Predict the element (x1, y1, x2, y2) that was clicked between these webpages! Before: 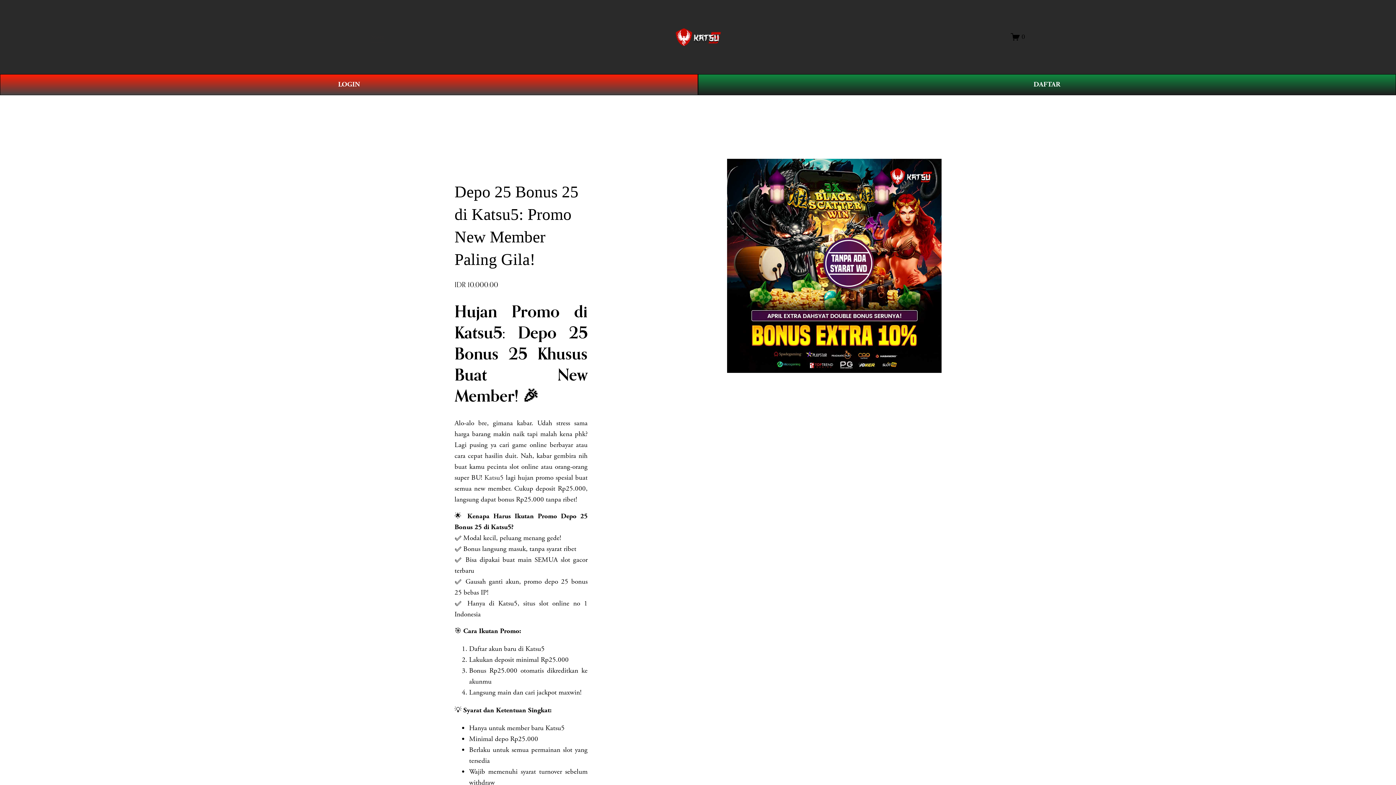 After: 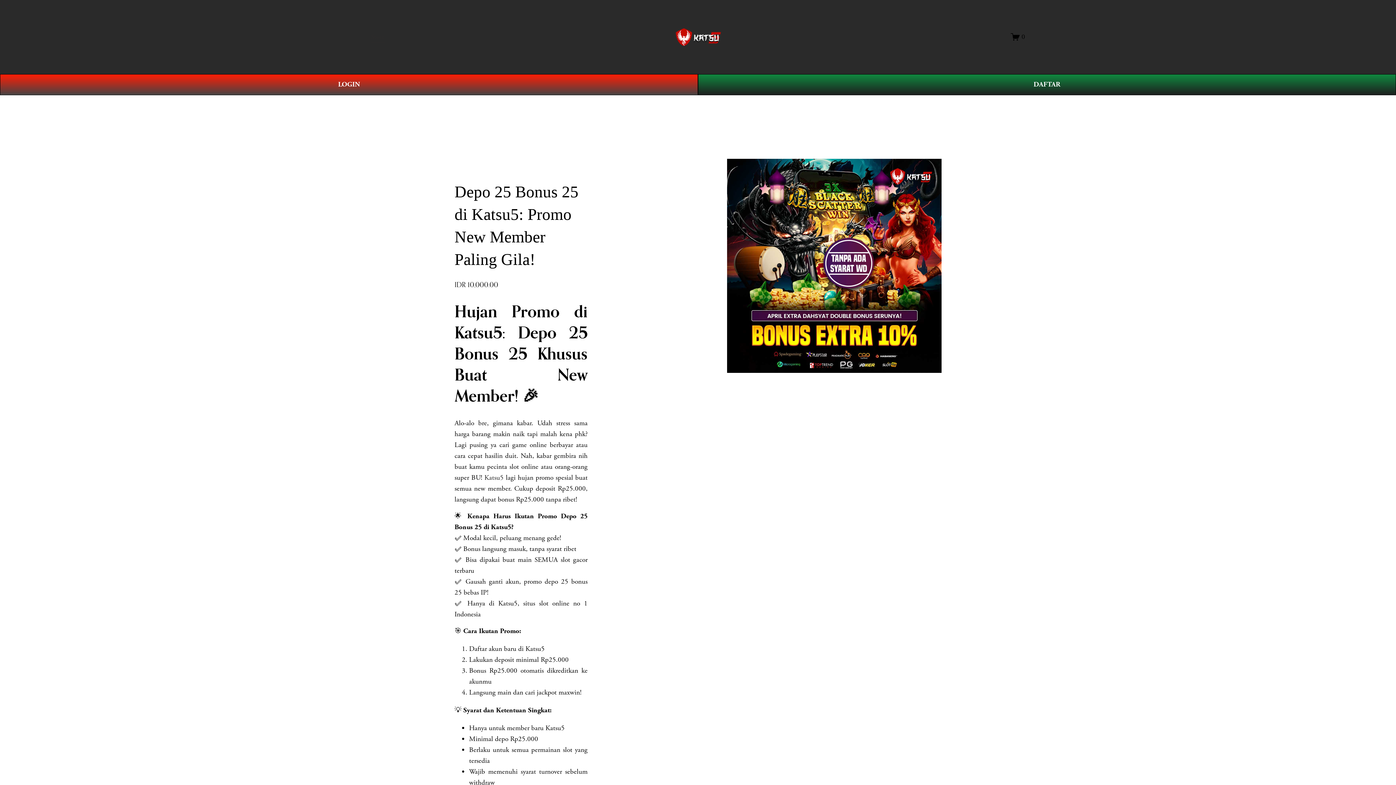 Action: bbox: (658, 27, 738, 46)